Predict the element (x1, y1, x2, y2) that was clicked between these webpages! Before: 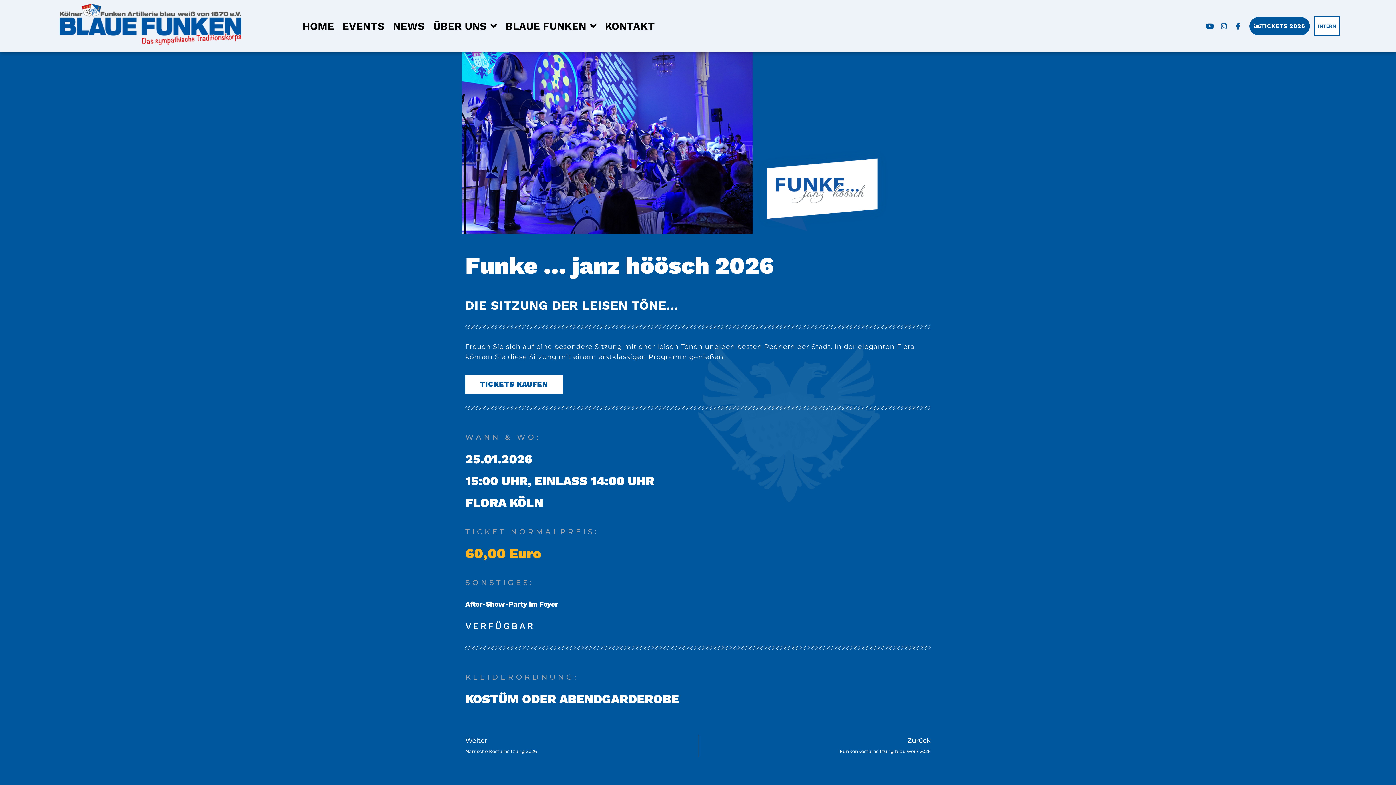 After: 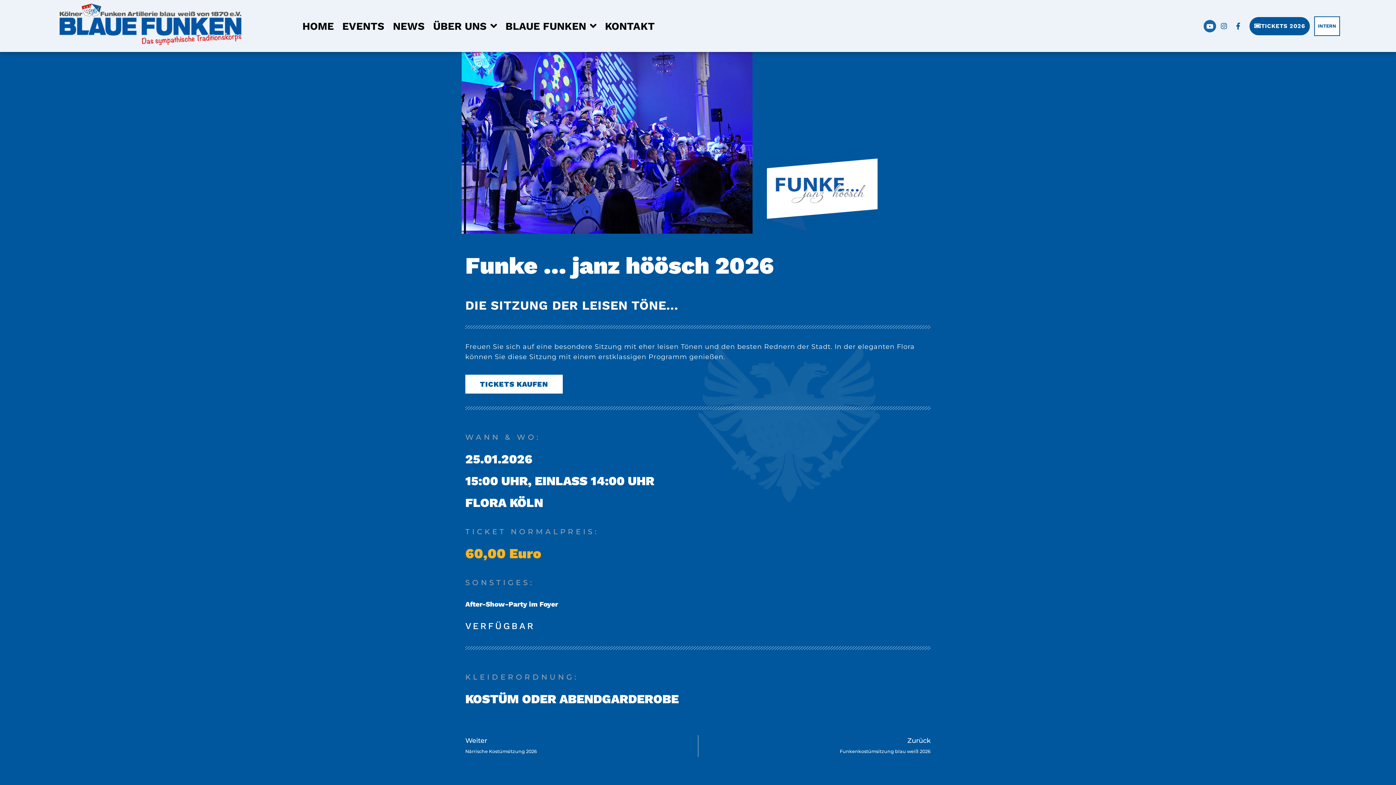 Action: label: Youtube bbox: (1203, 19, 1217, 32)